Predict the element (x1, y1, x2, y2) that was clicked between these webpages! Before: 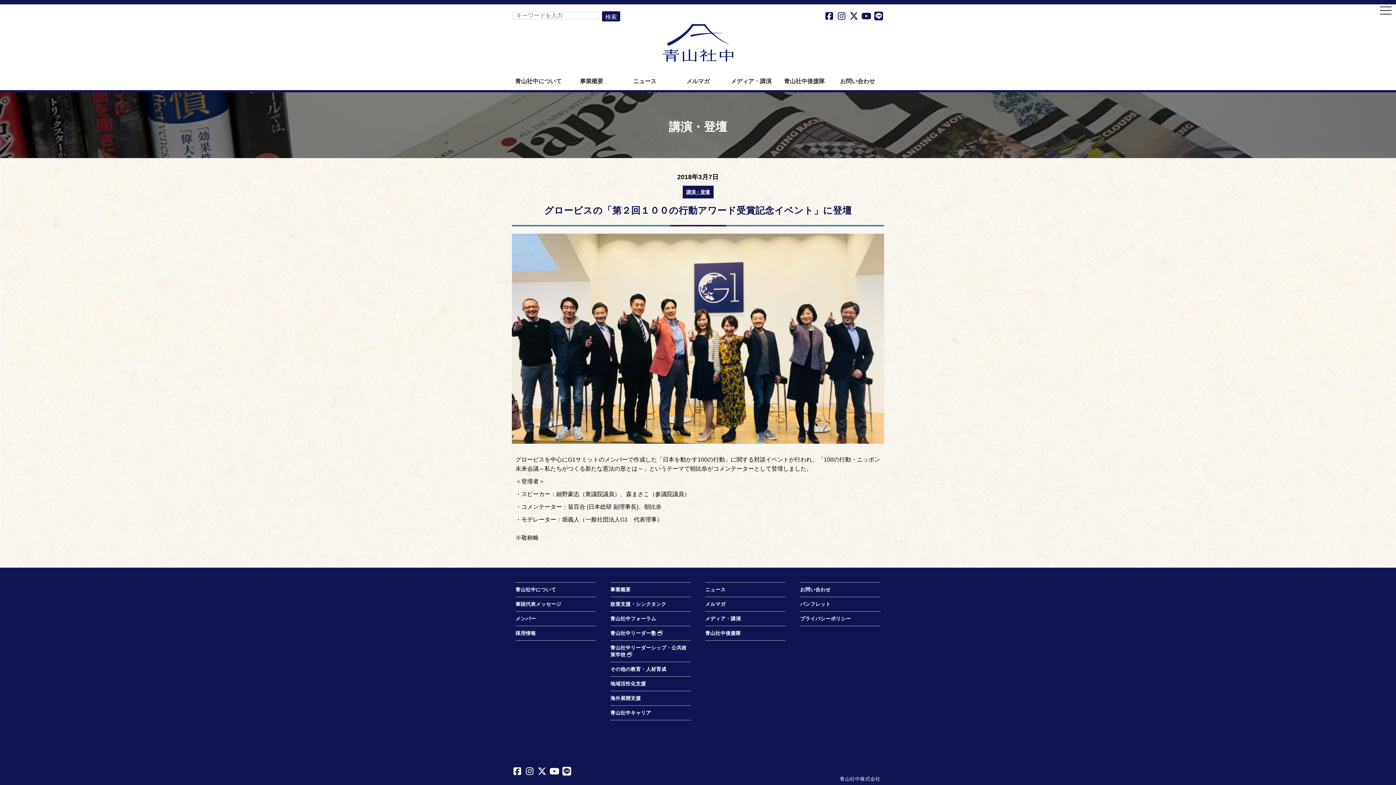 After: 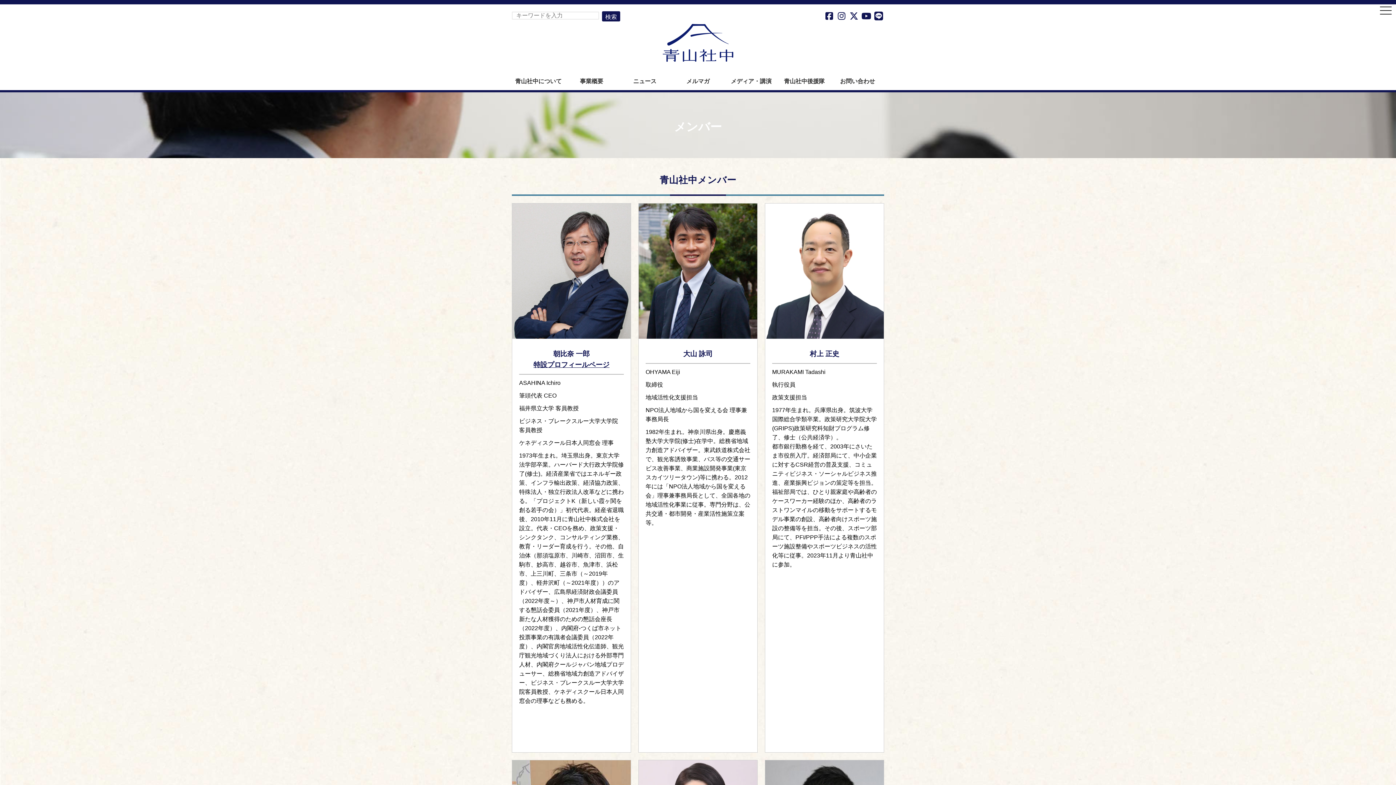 Action: label: メンバー bbox: (515, 615, 596, 622)